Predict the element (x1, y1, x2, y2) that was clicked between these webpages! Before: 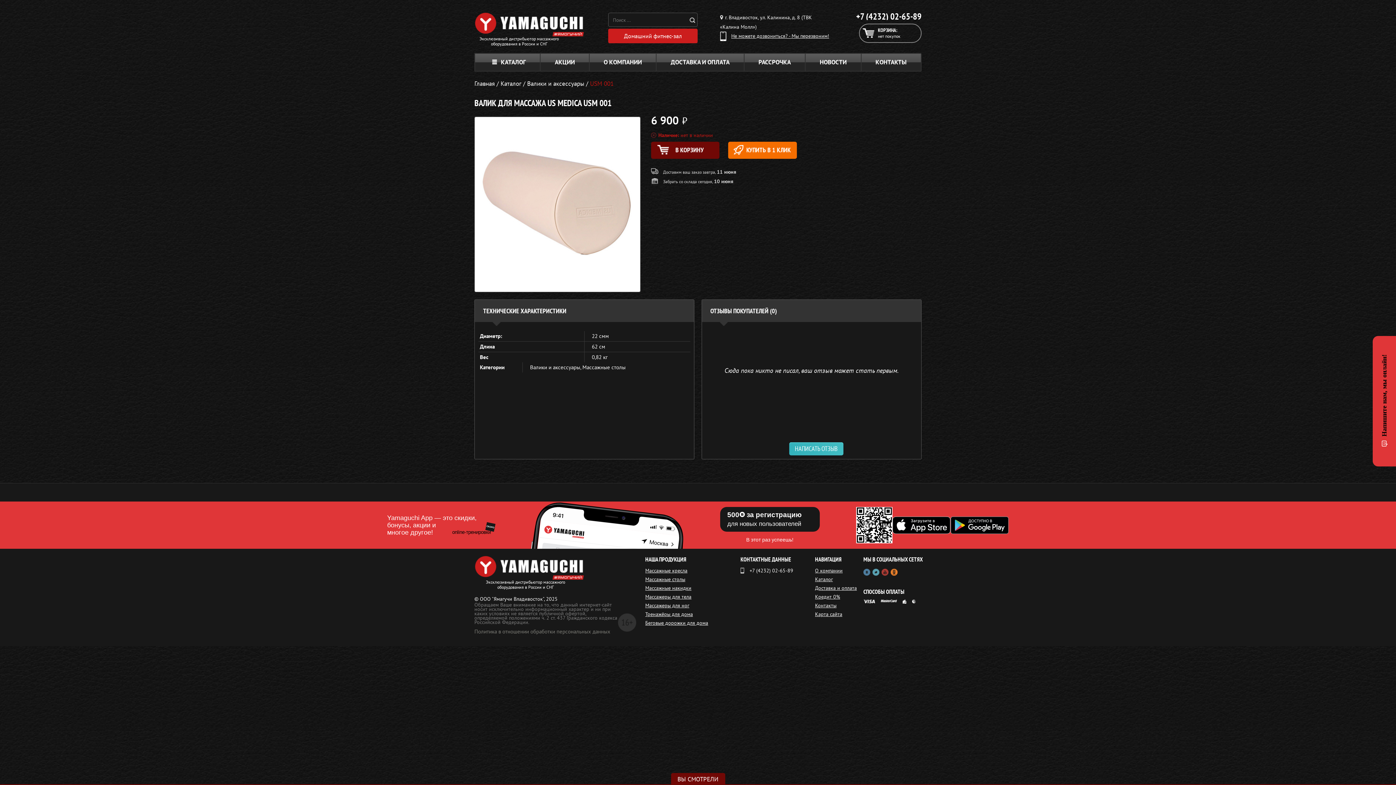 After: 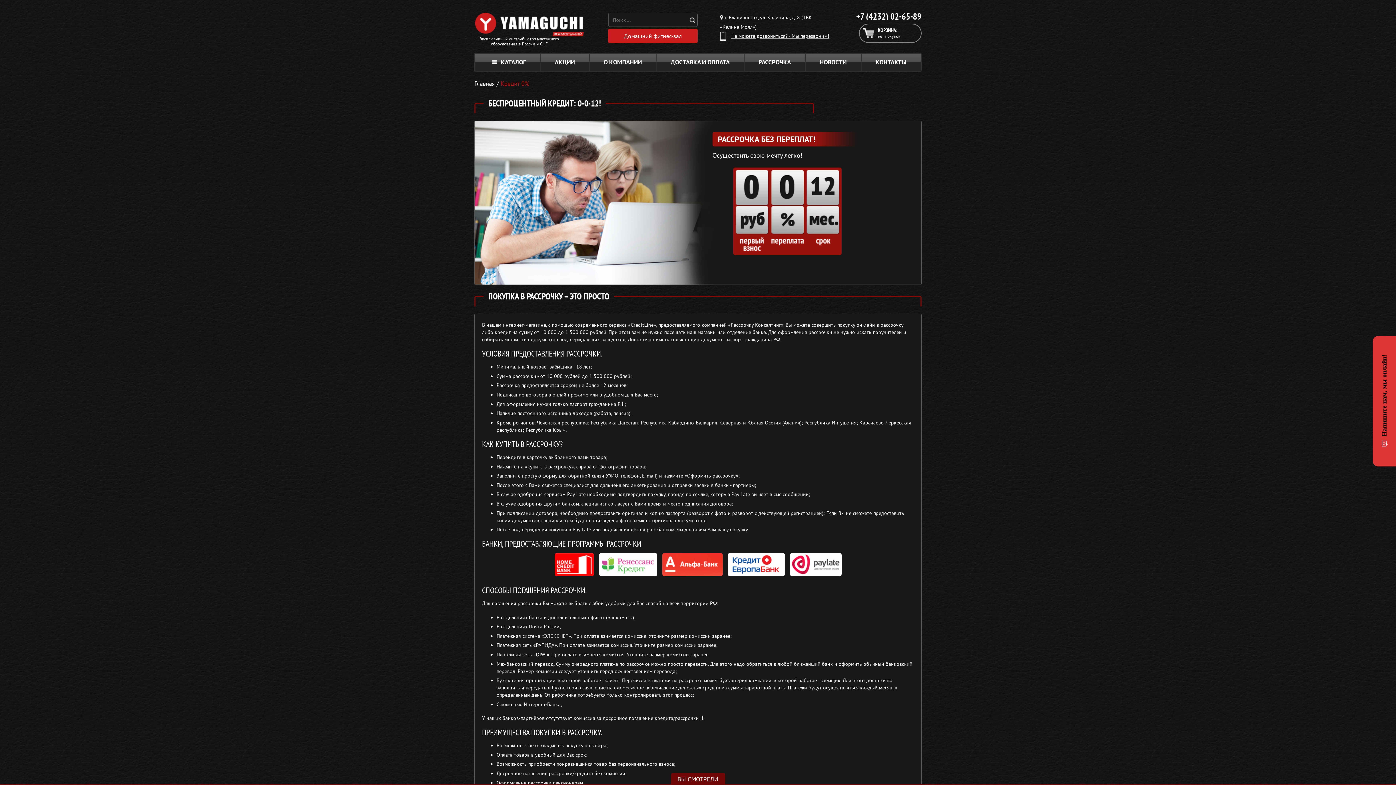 Action: label: Кредит 0% bbox: (815, 593, 840, 600)